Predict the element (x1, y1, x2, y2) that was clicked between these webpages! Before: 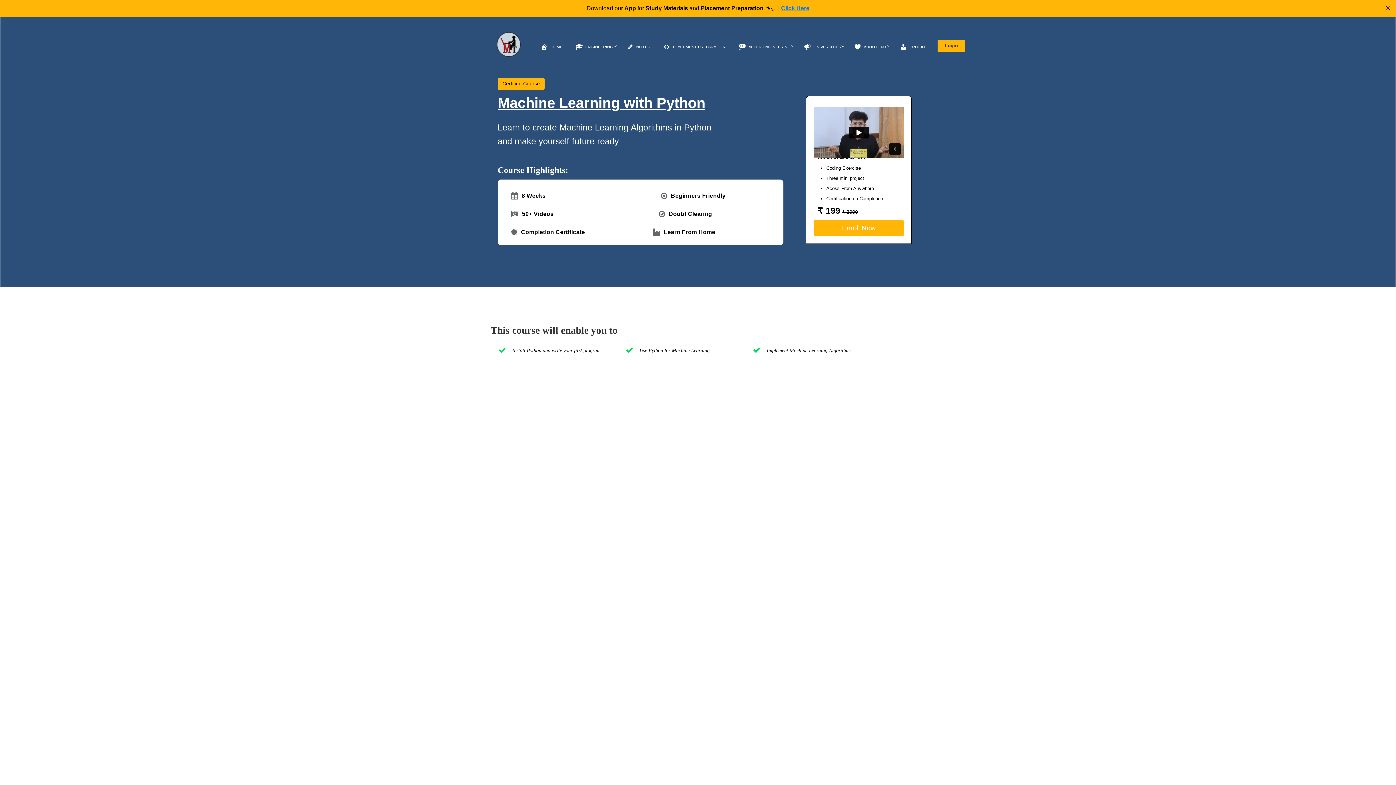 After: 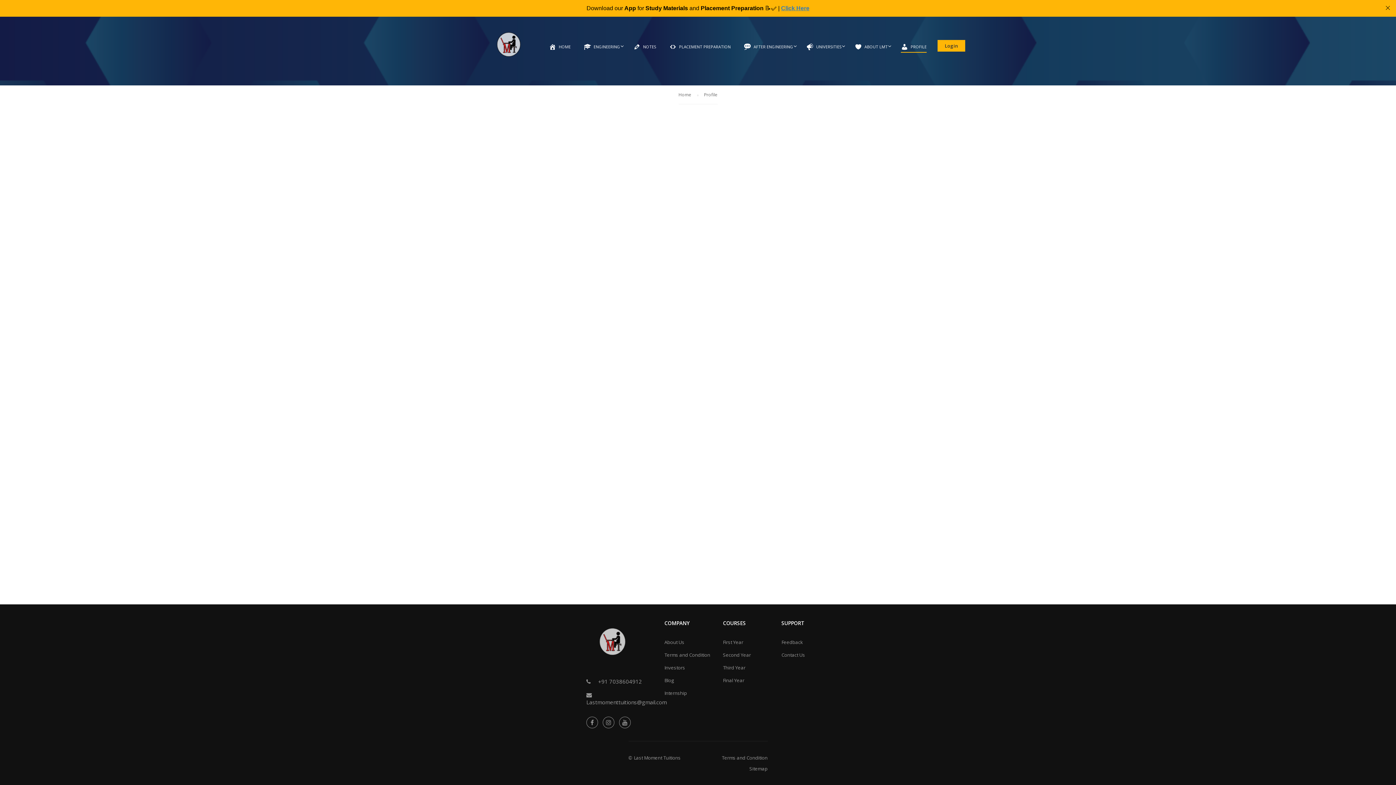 Action: bbox: (894, 38, 932, 59) label: PROFILE